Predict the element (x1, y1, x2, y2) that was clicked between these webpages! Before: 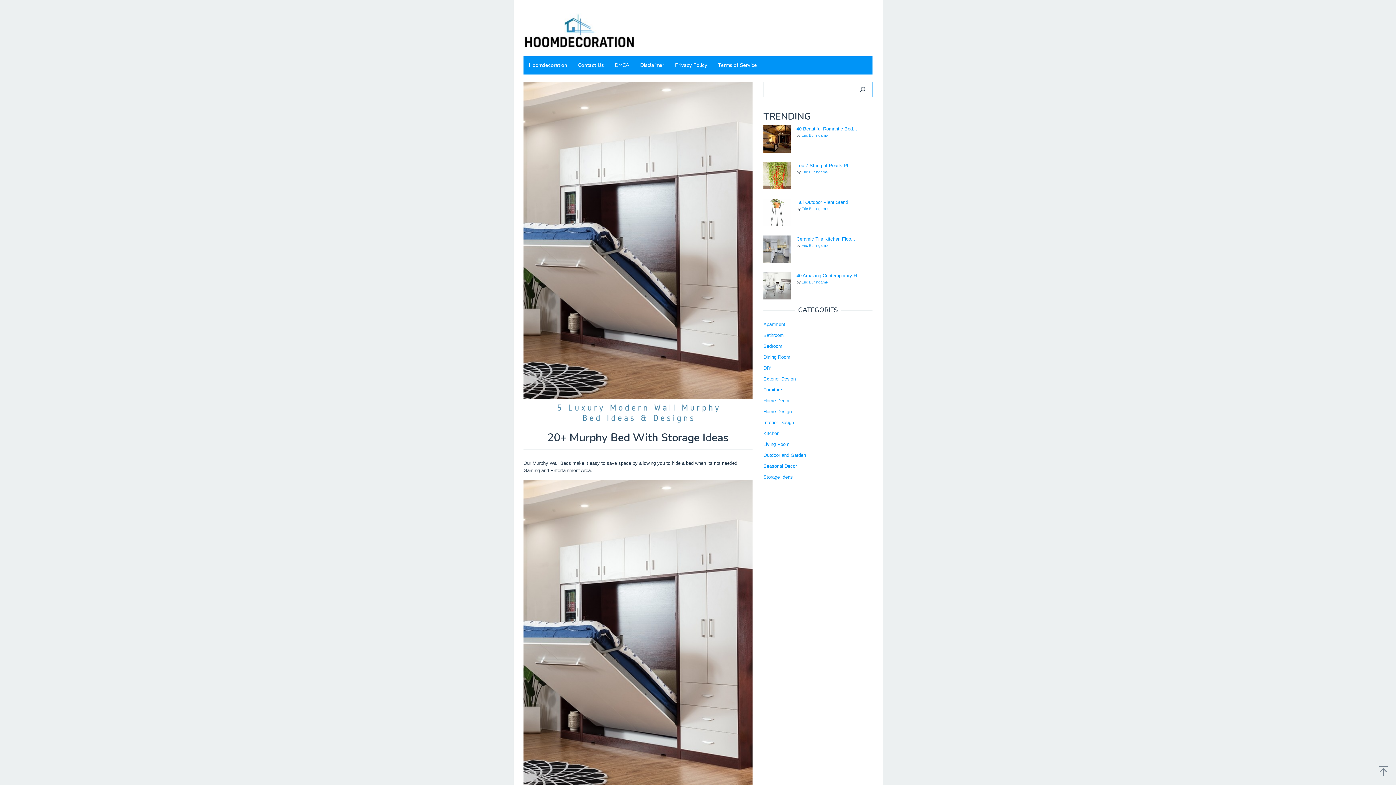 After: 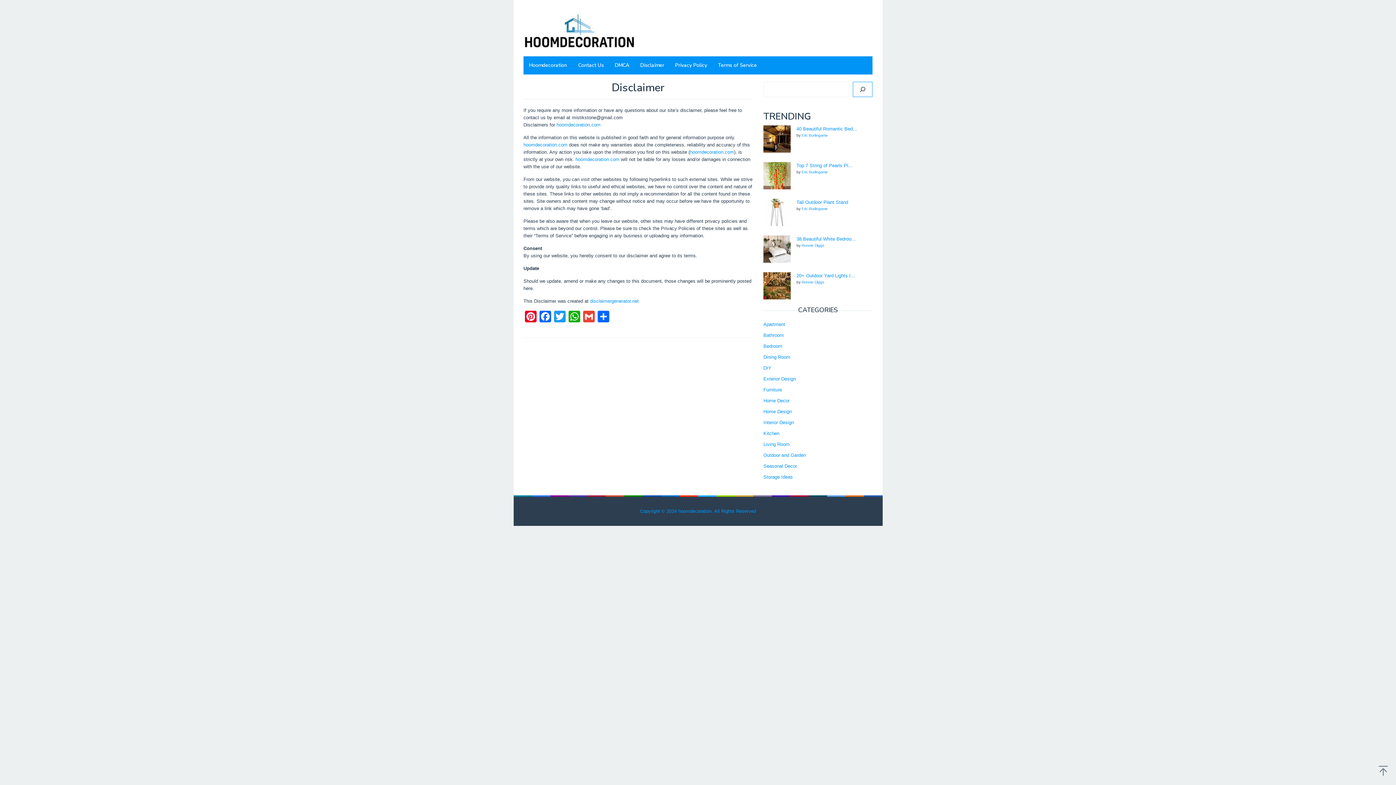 Action: label: Disclaimer bbox: (634, 56, 669, 74)